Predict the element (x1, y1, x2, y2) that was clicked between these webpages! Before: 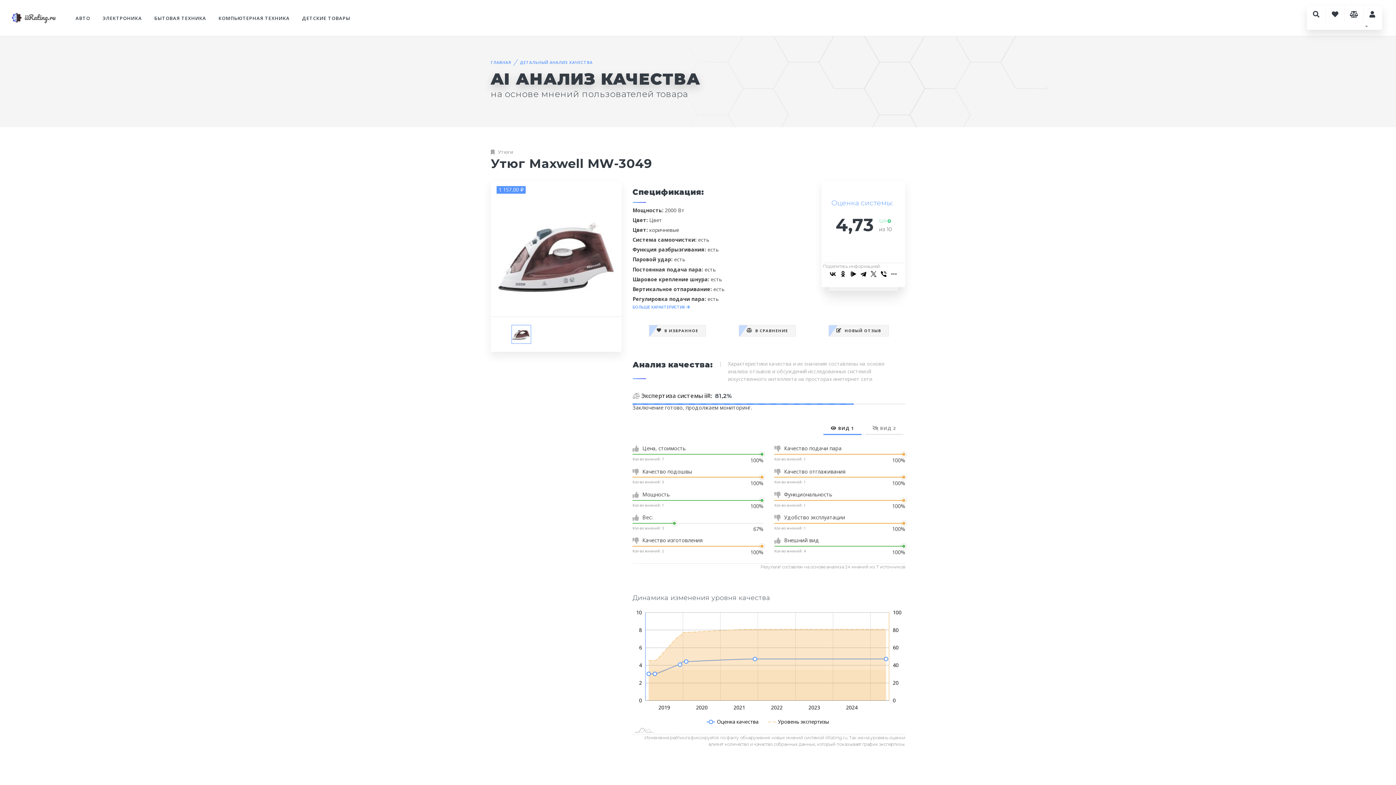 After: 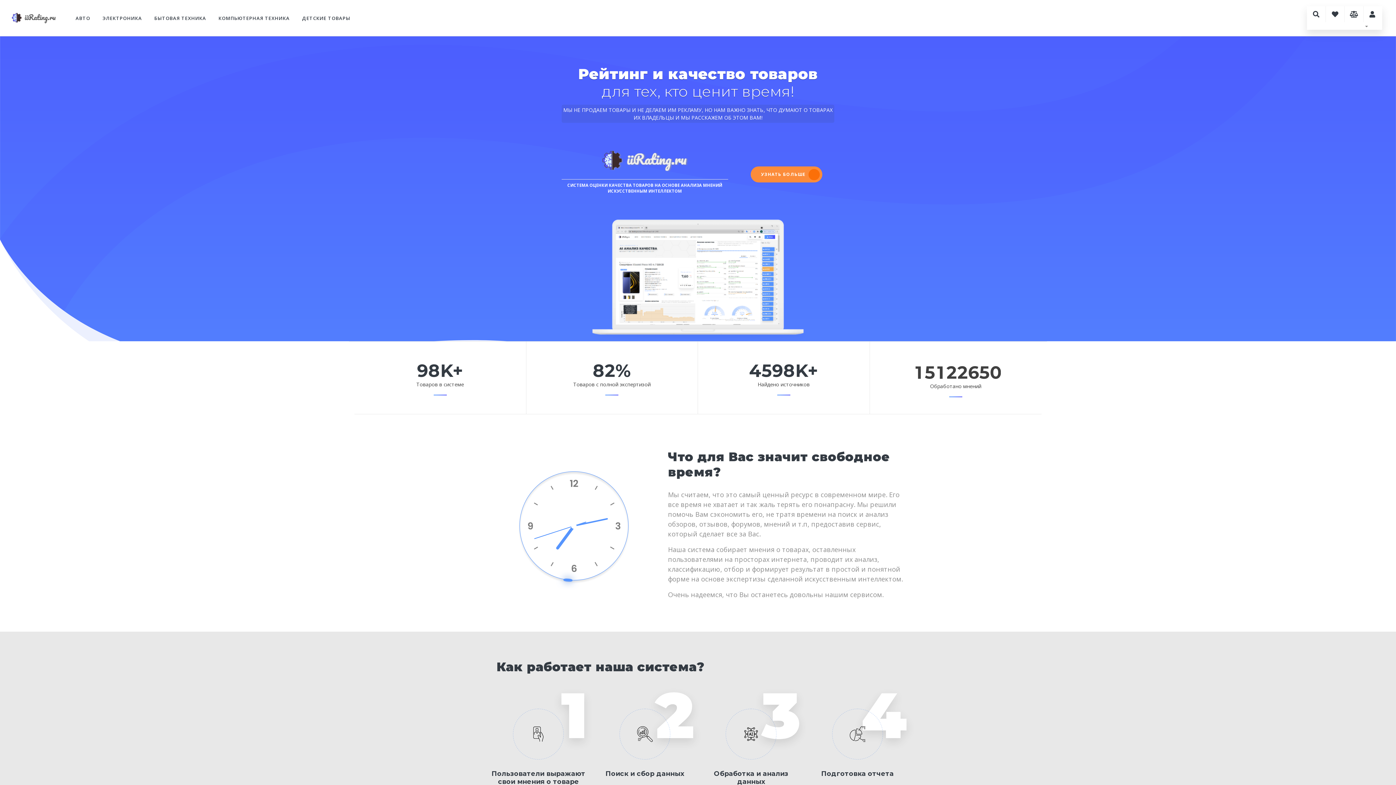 Action: label: ГЛАВНАЯ bbox: (490, 59, 511, 65)